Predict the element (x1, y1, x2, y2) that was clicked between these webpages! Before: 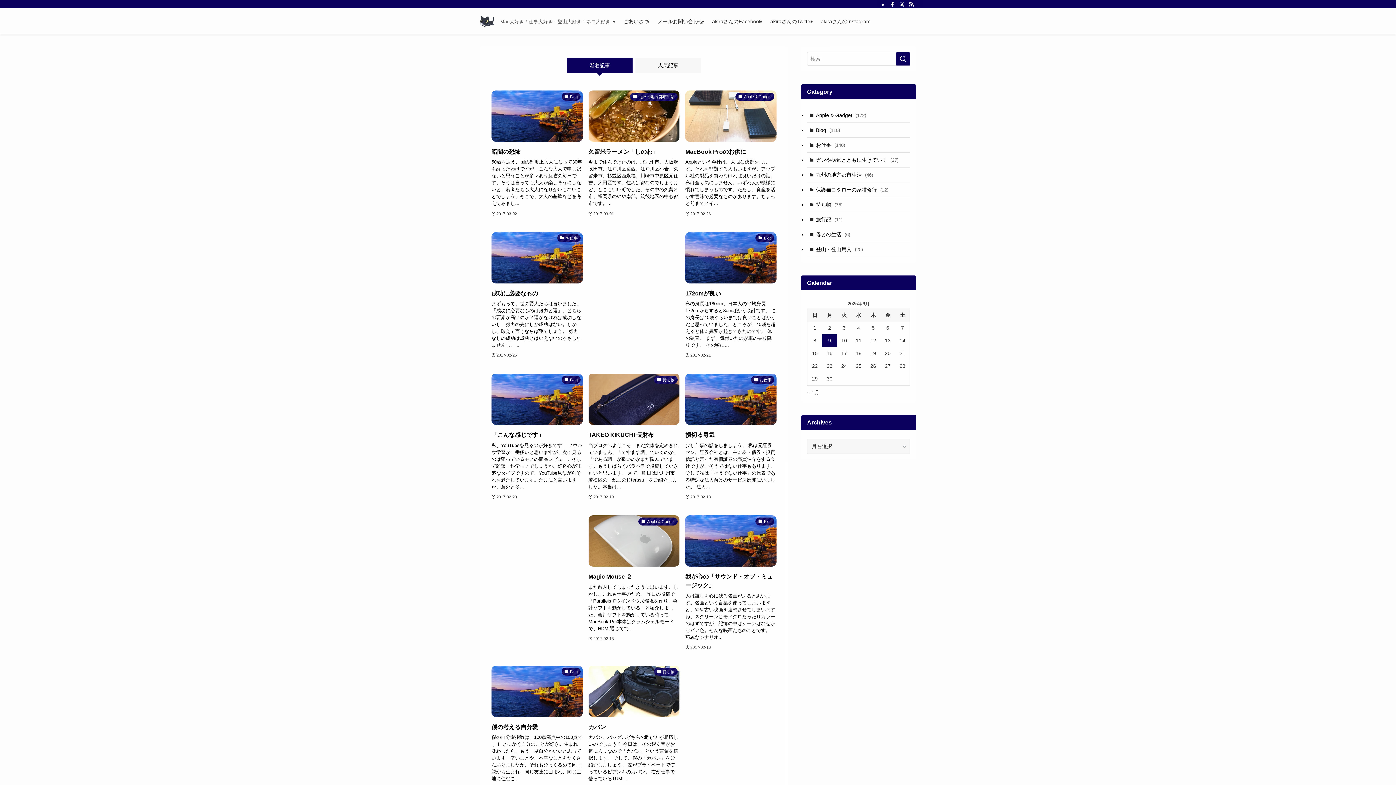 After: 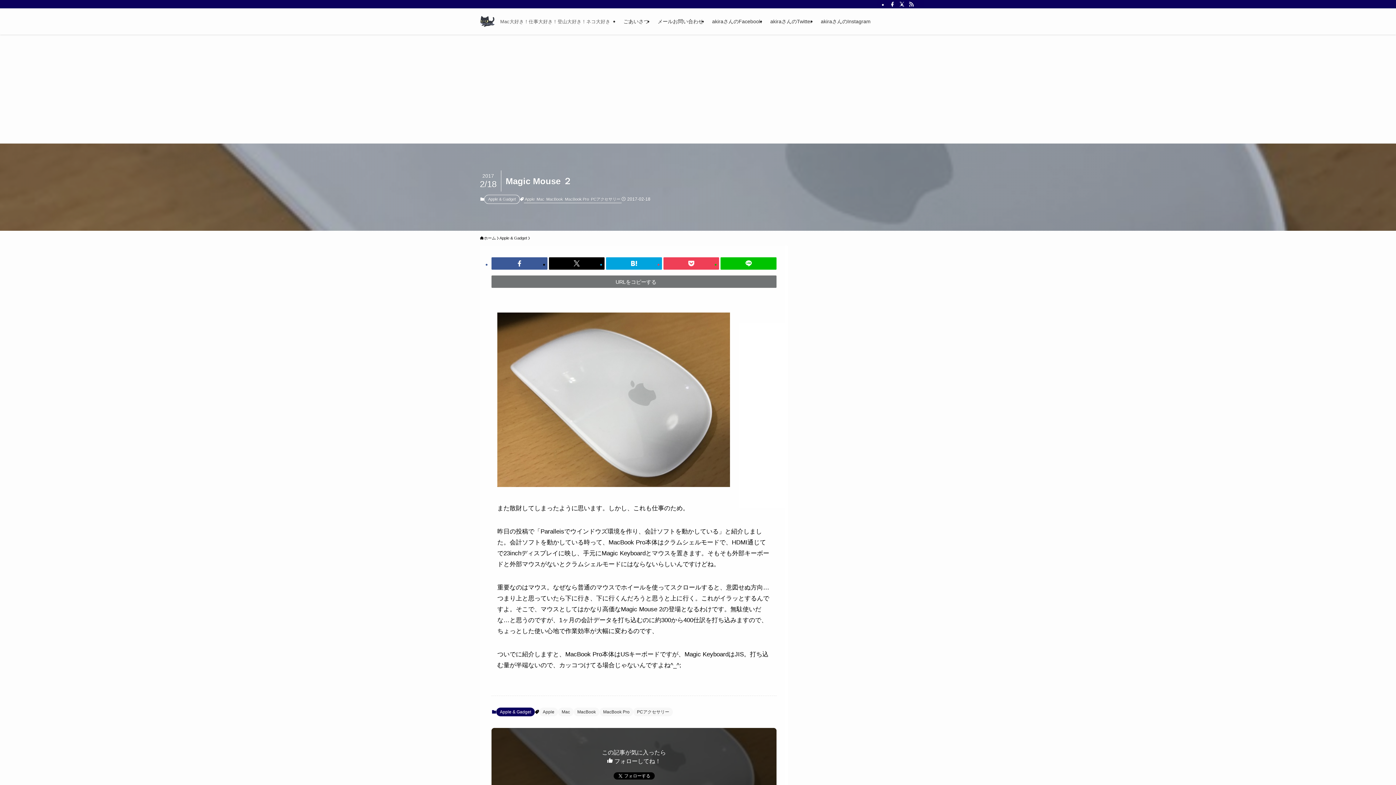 Action: label: Apple & Gadget
Magic Mouse ２
また散財してしまったように思います。しかし、これも仕事のため。 昨日の投稿で「Paralleisでウインドウズ環境を作り、会計ソフトを動かしている」と紹介しました。会計ソフトを動かしている時って、MacBook Pro本体はクラムシェルモードで、HDMI通じてで...
2017-02-18 bbox: (588, 515, 679, 651)